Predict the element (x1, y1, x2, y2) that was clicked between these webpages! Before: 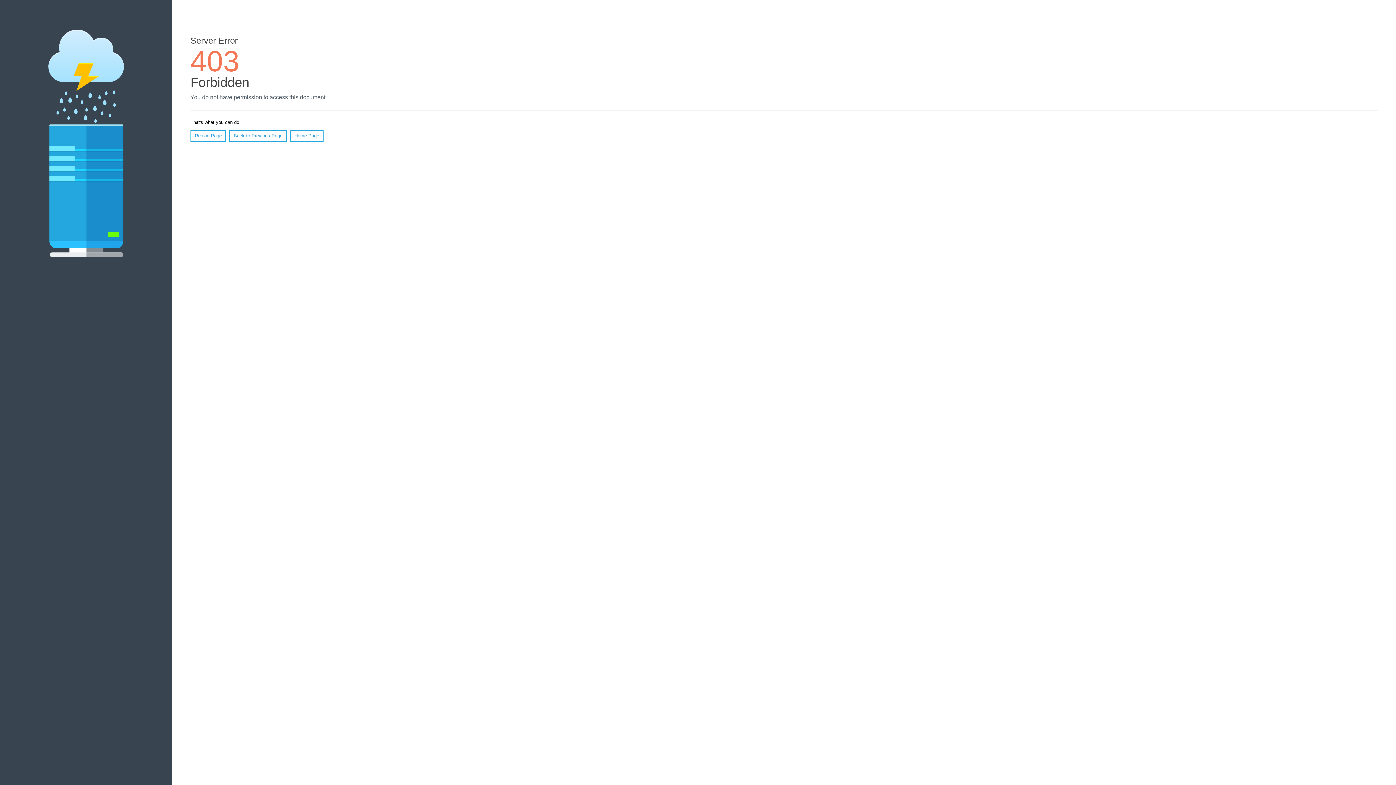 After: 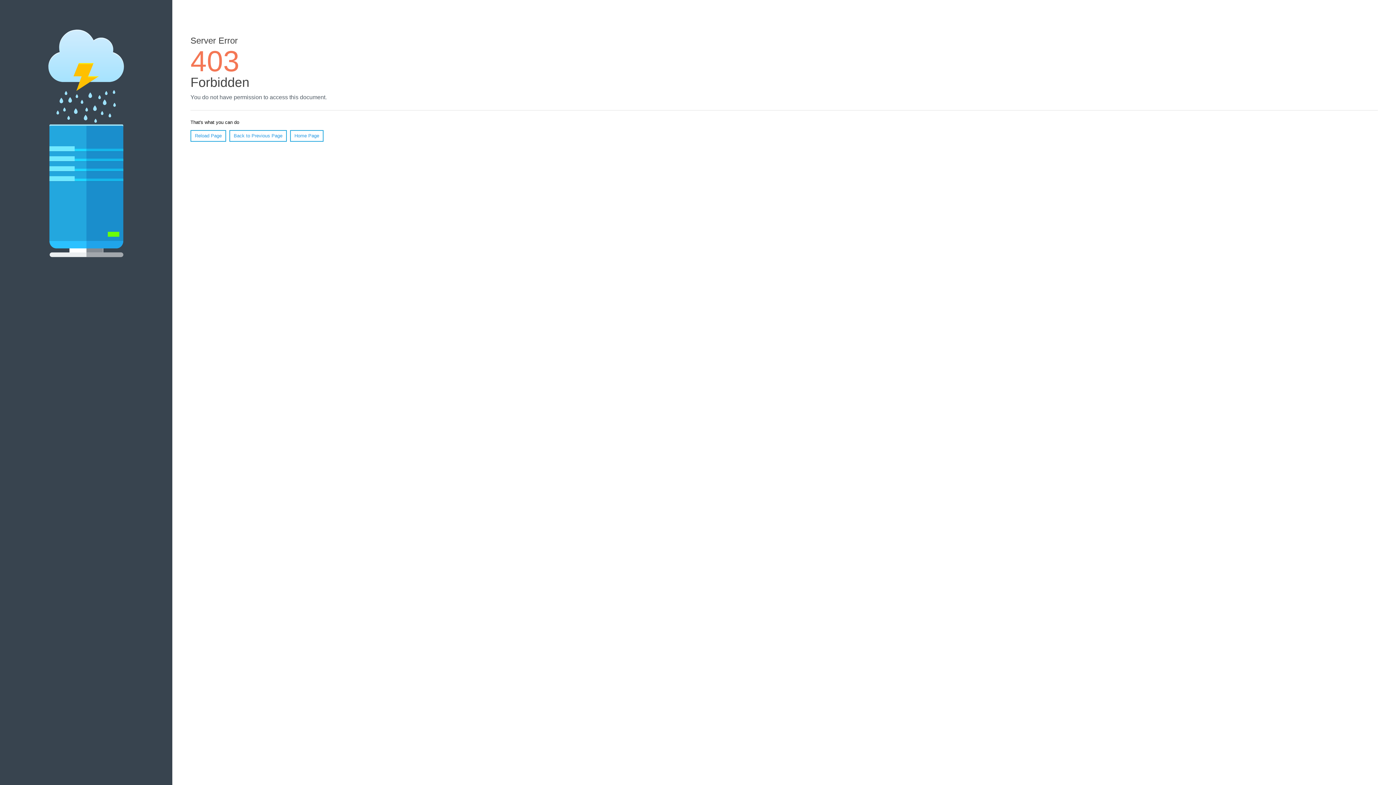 Action: label: Reload Page bbox: (190, 130, 226, 141)